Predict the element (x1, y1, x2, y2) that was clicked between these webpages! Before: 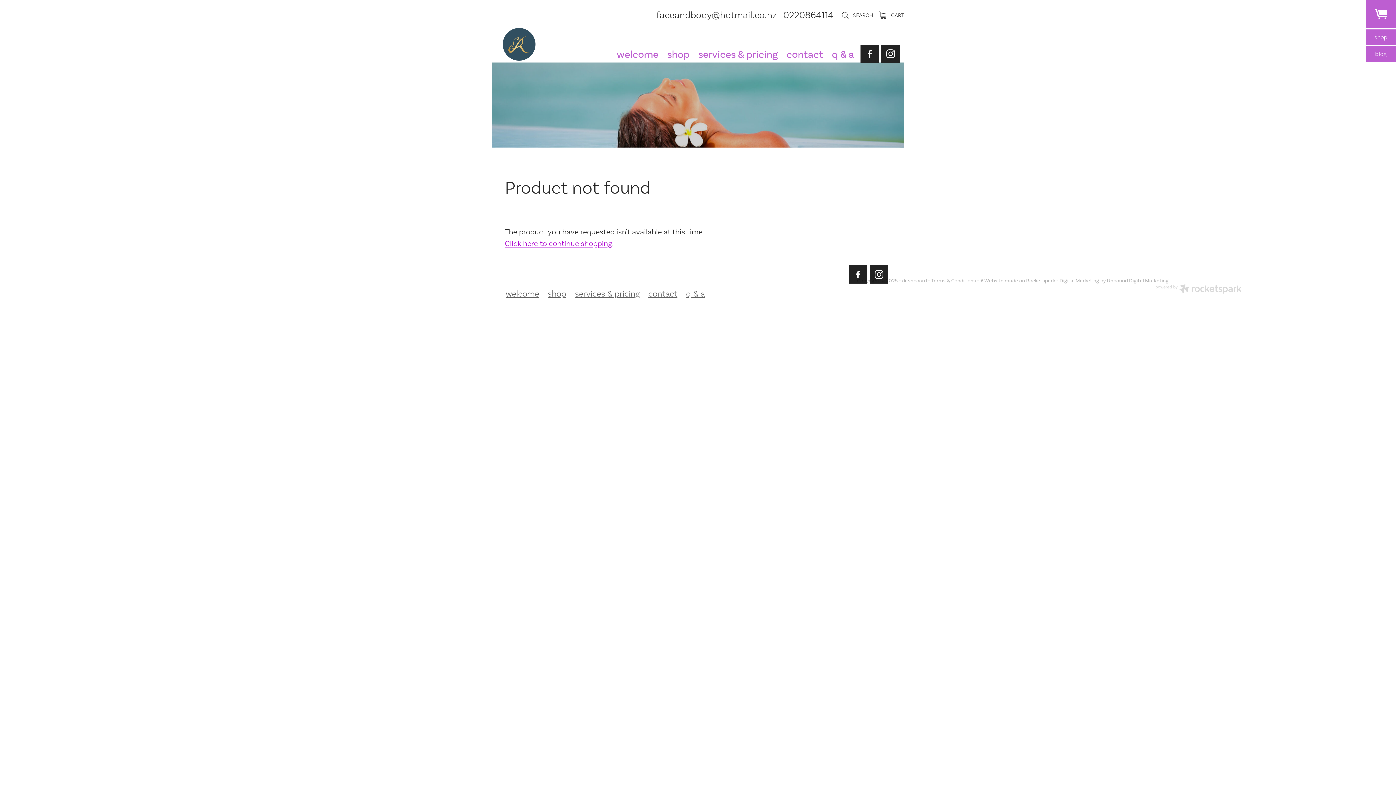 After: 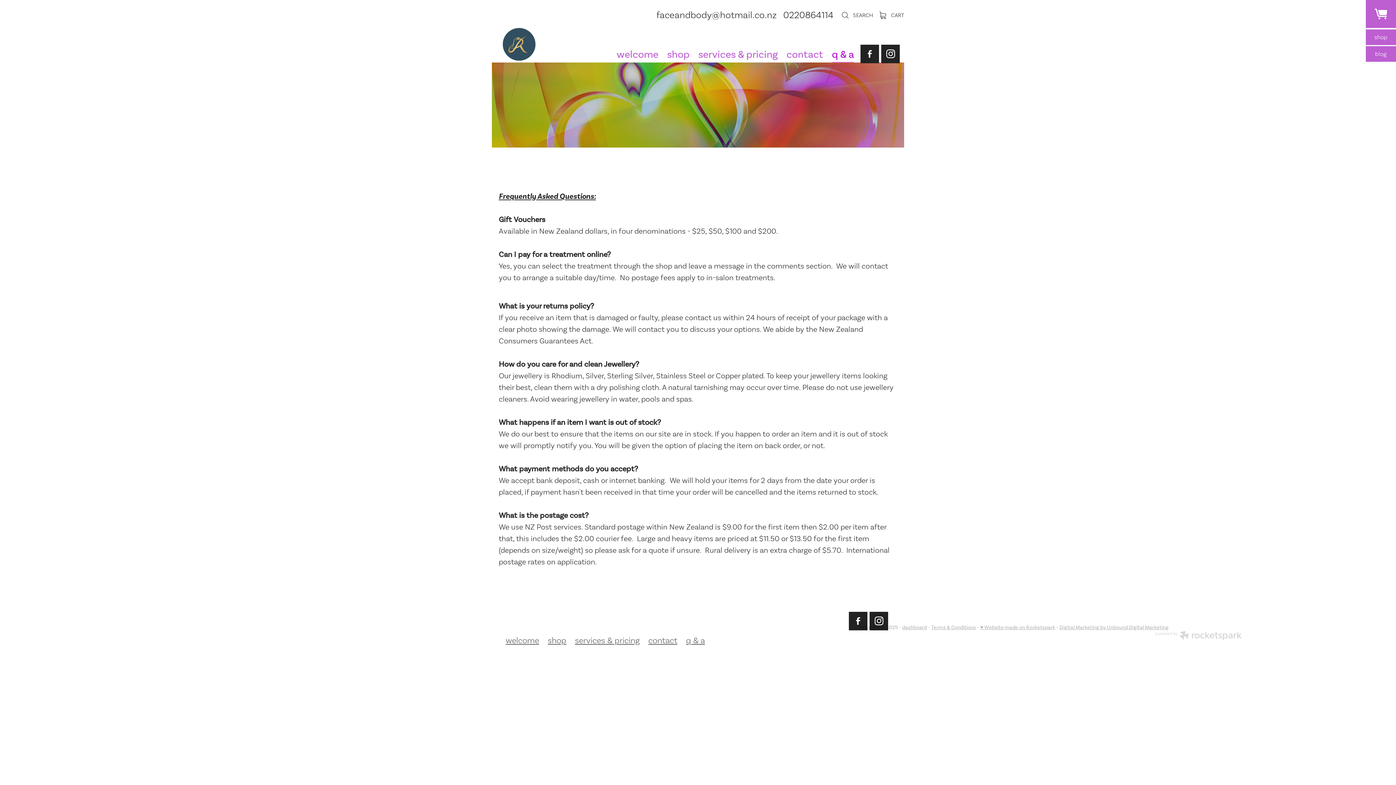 Action: bbox: (827, 47, 858, 63) label: q & a